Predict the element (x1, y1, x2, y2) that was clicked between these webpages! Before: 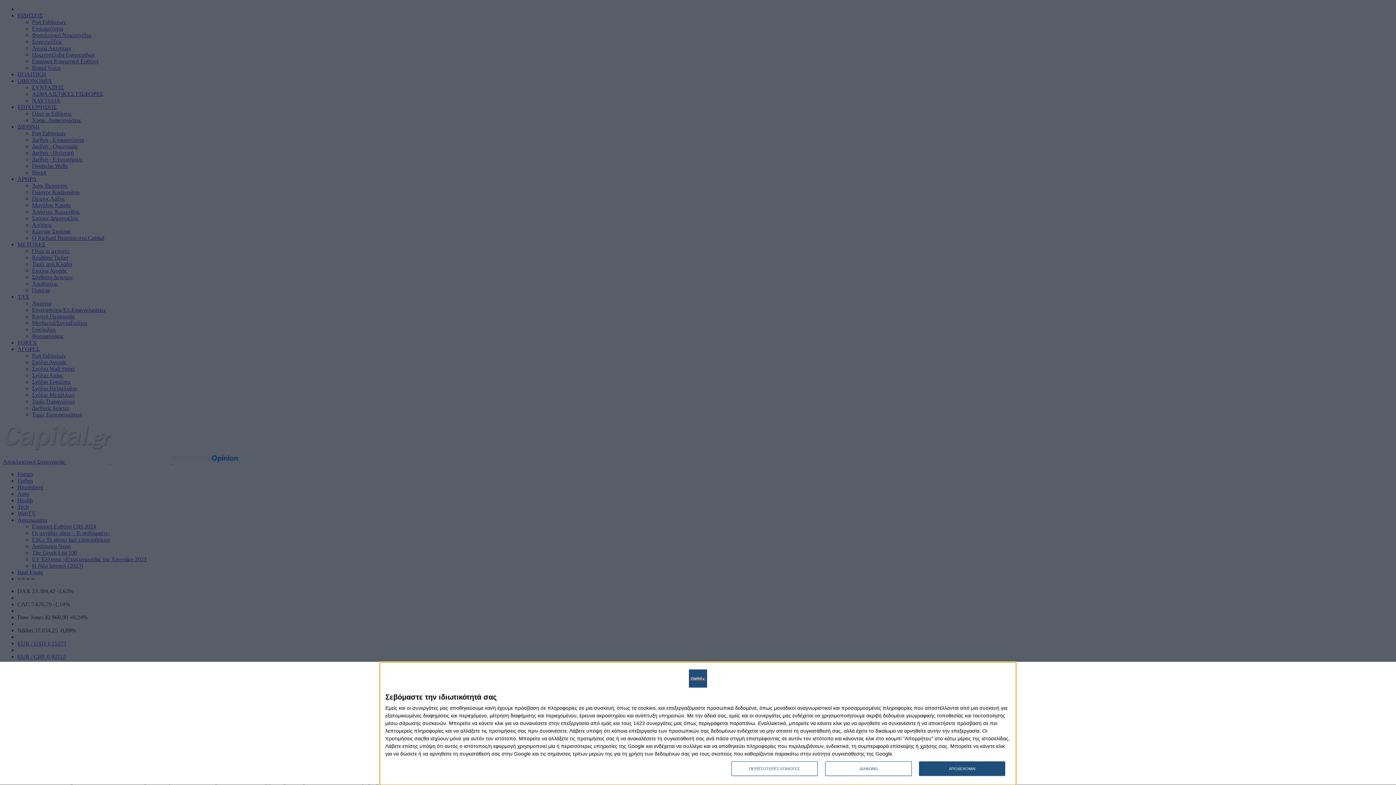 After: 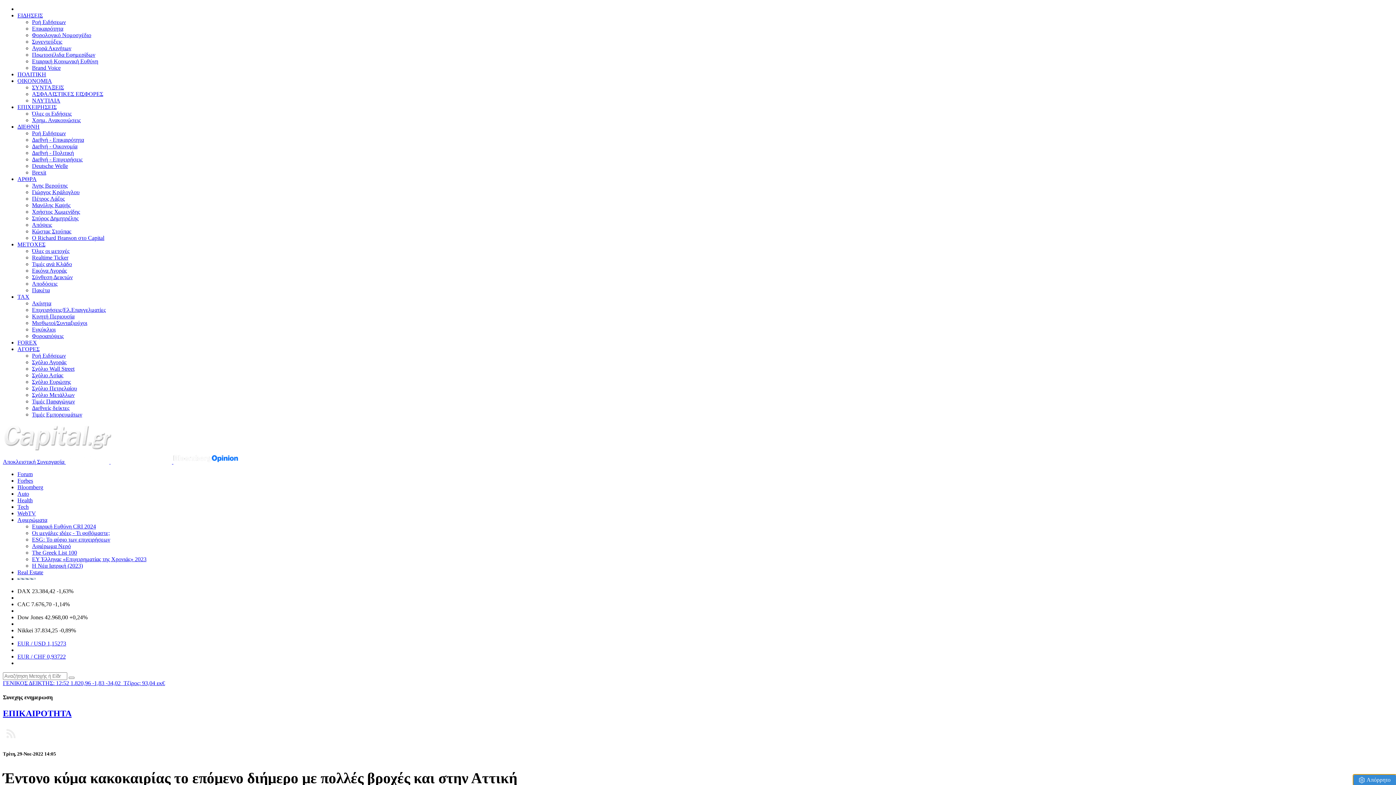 Action: bbox: (825, 761, 911, 776) label: ΔΙΑΦΩΝΩ